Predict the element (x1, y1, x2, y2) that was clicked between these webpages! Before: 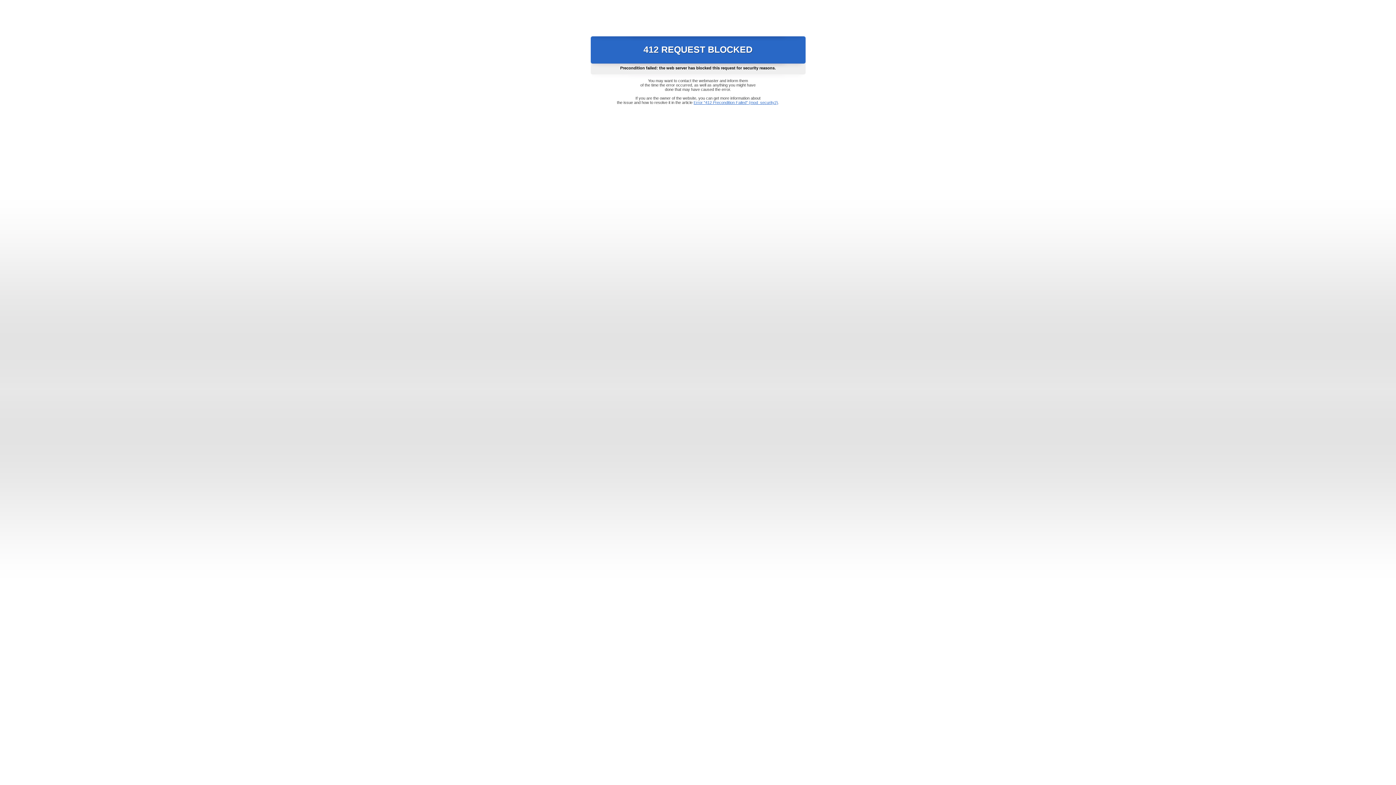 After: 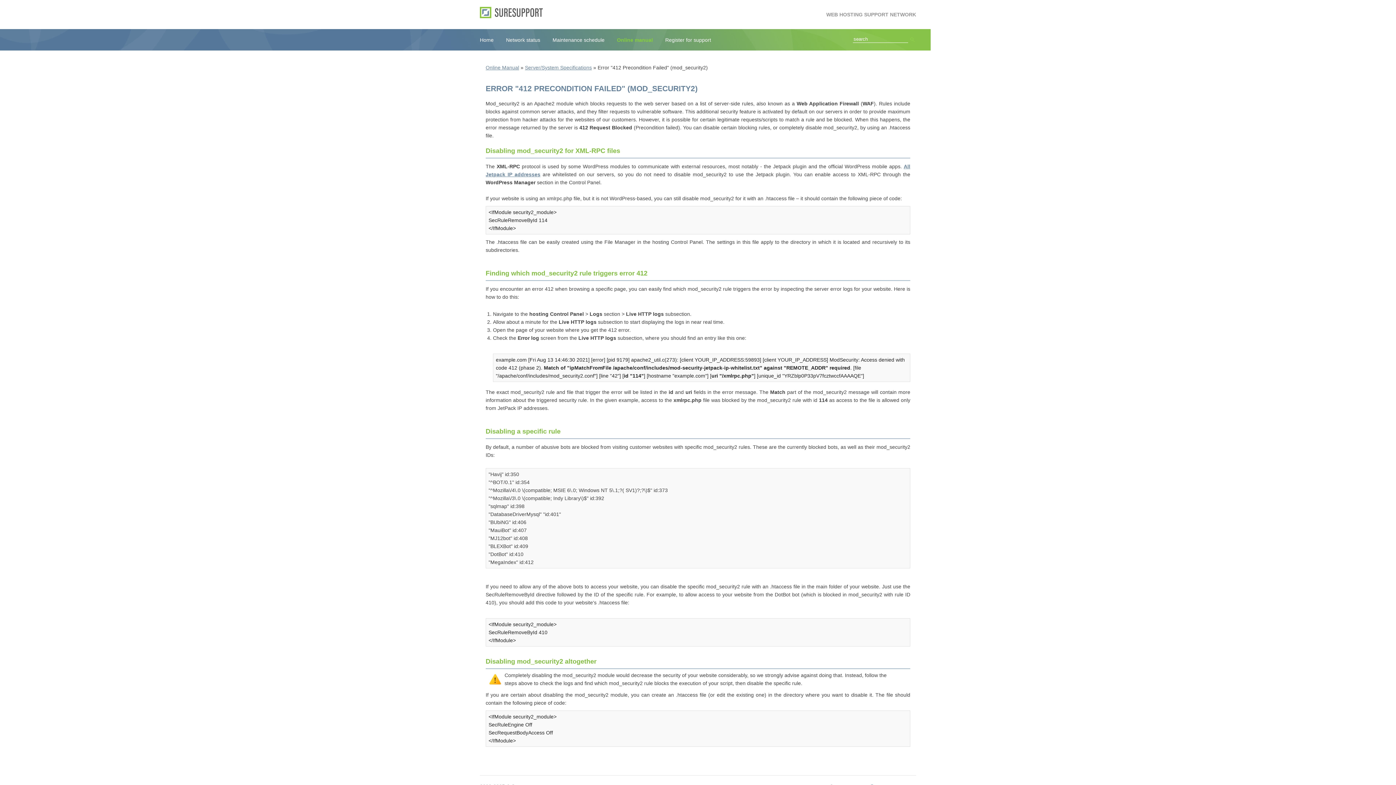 Action: label: Error "412 Precondition Failed" (mod_security2) bbox: (693, 100, 778, 104)